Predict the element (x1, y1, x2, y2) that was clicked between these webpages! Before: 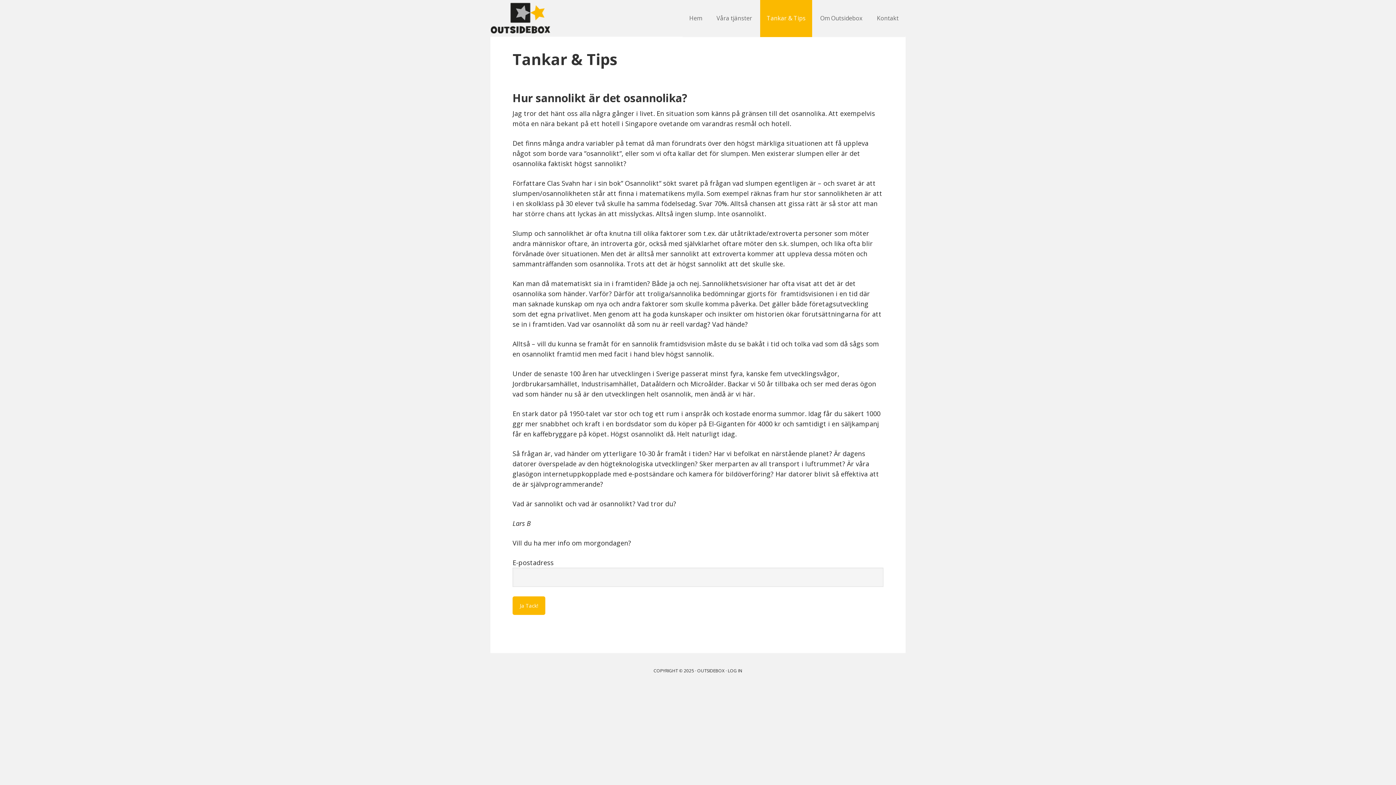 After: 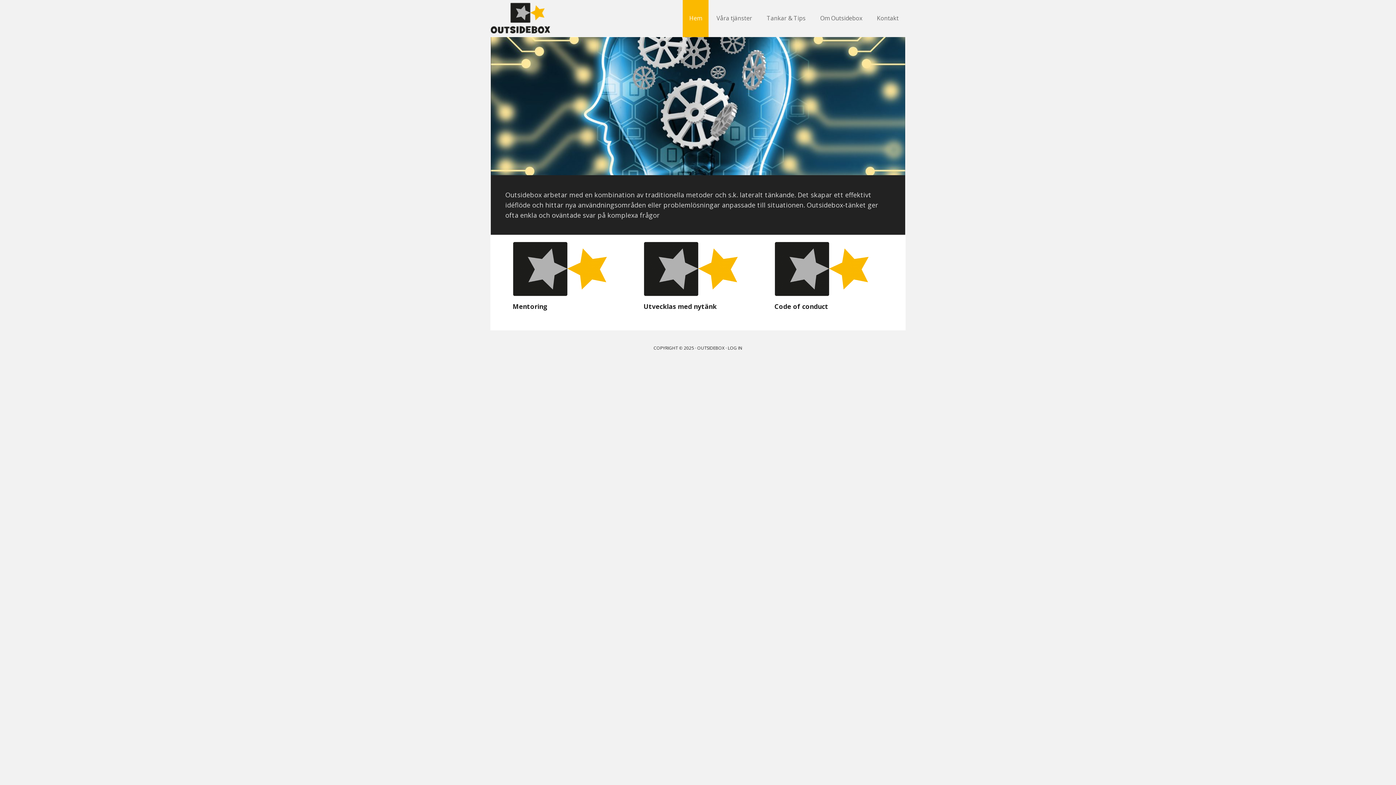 Action: label: Outsidebox bbox: (490, 0, 585, 36)